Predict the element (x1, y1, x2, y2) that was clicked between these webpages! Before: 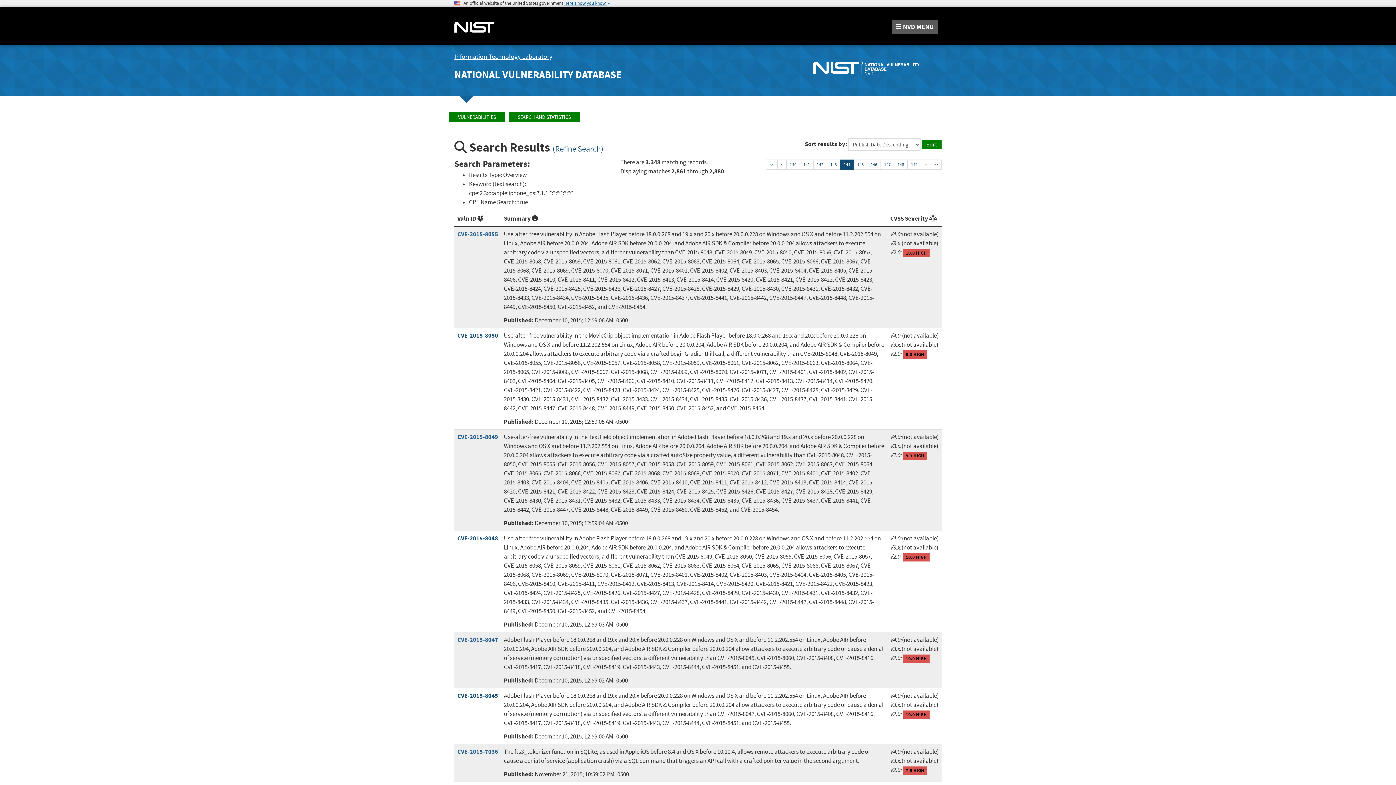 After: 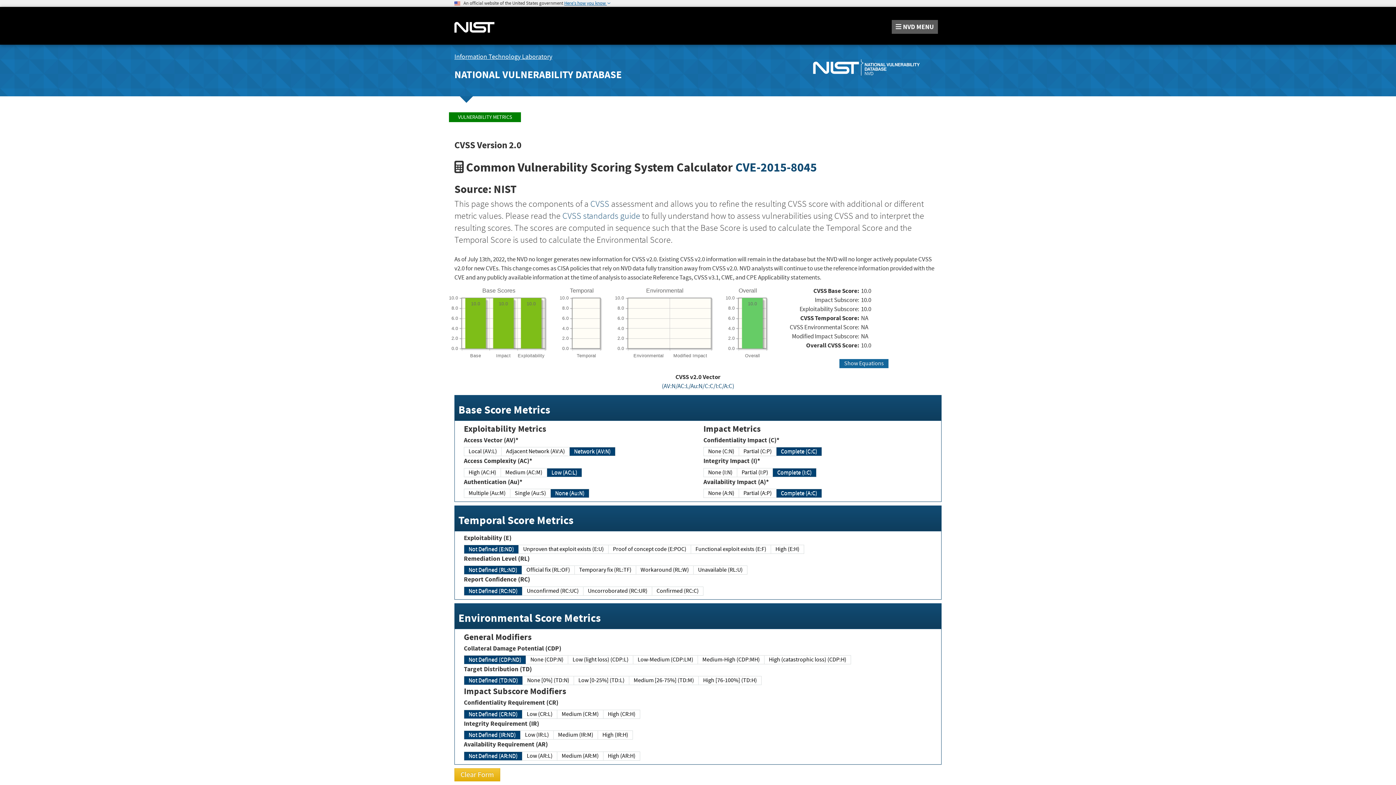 Action: label: 10.0 HIGH bbox: (903, 710, 929, 719)